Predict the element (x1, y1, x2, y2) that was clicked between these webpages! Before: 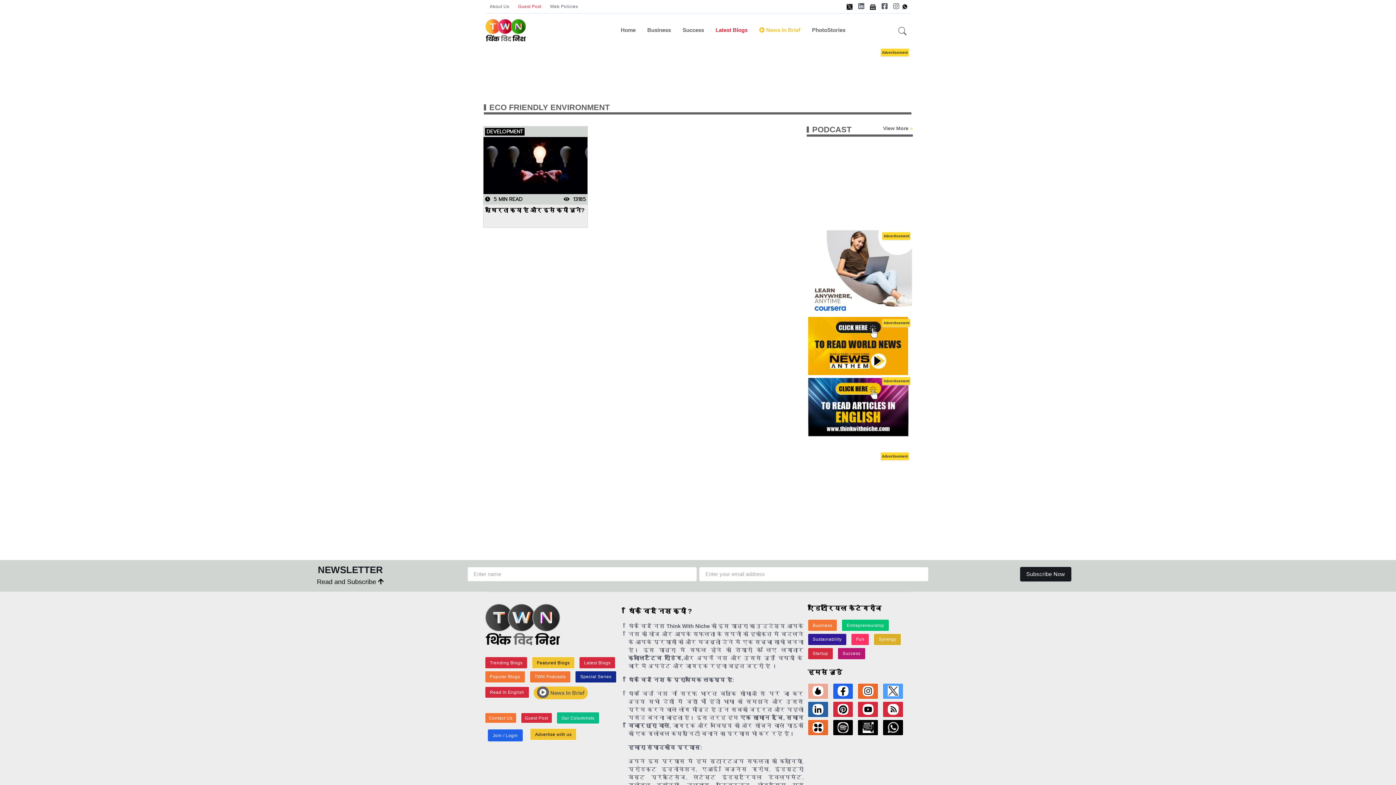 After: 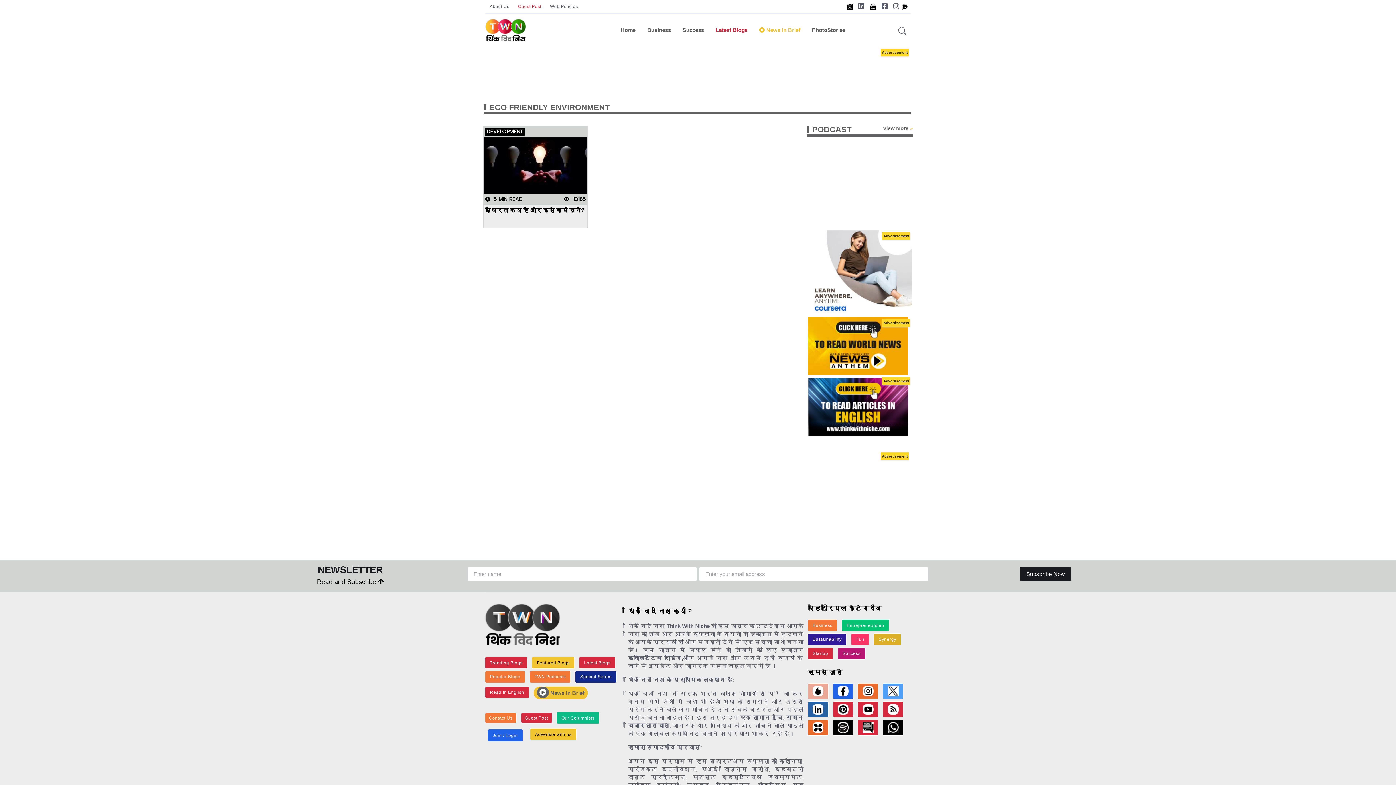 Action: bbox: (857, 719, 878, 736)